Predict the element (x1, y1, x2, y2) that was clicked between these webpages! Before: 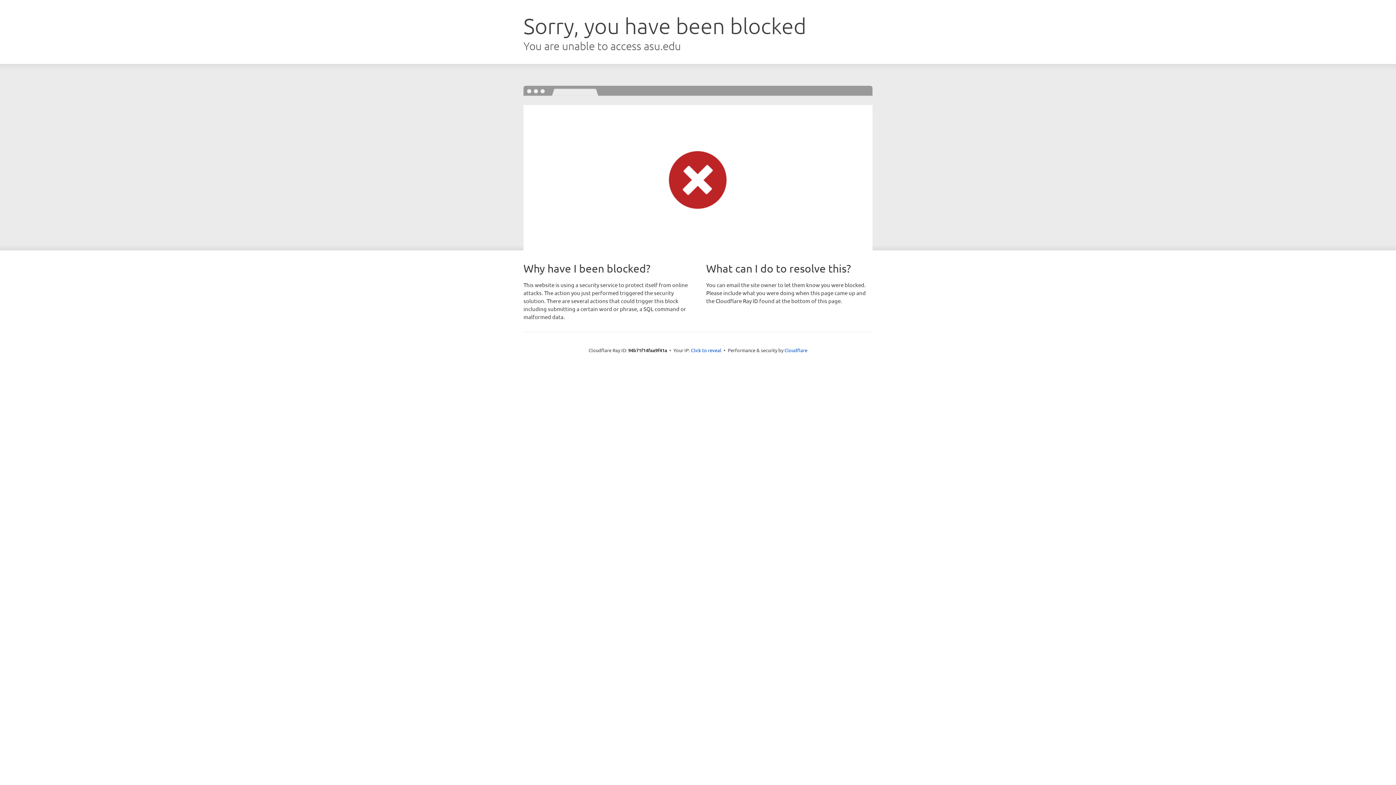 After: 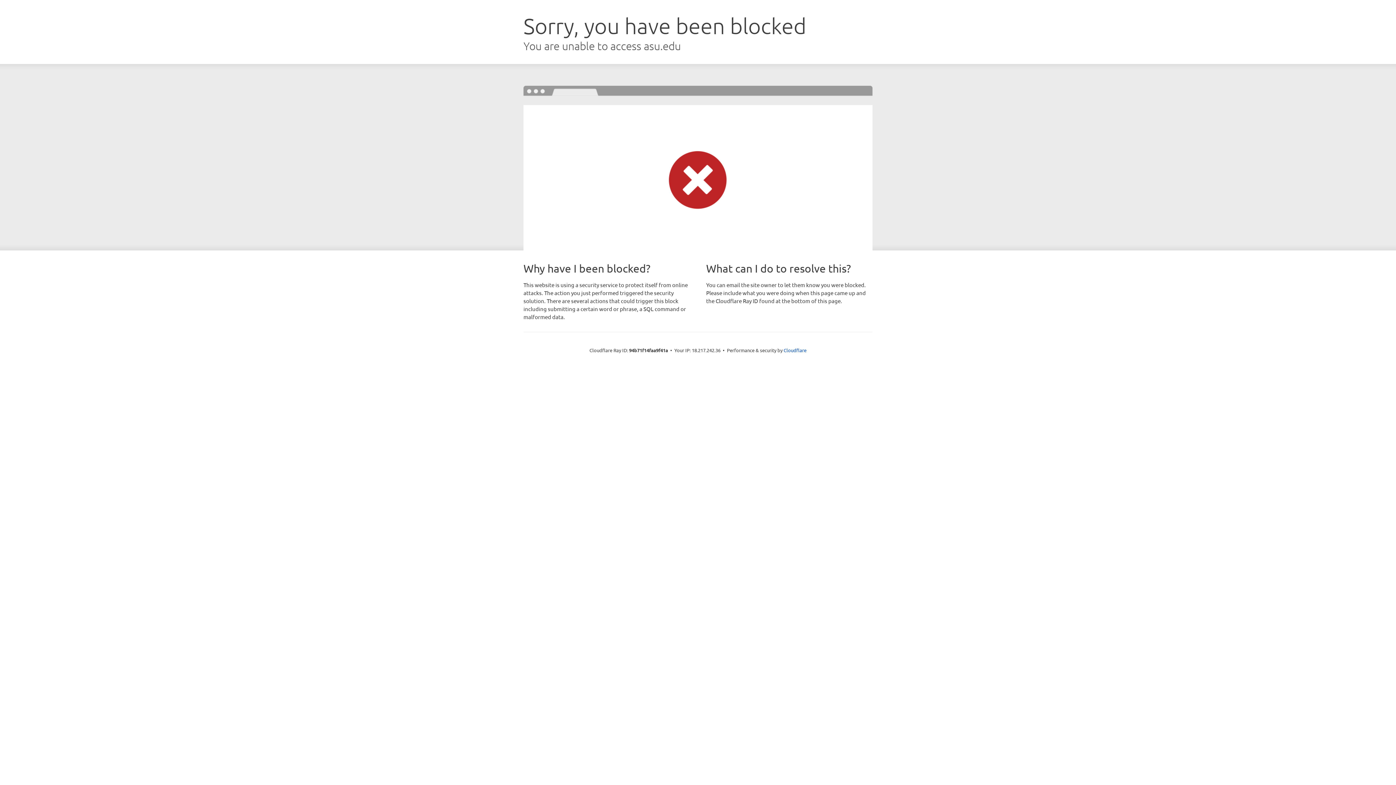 Action: bbox: (691, 346, 721, 353) label: Click to reveal